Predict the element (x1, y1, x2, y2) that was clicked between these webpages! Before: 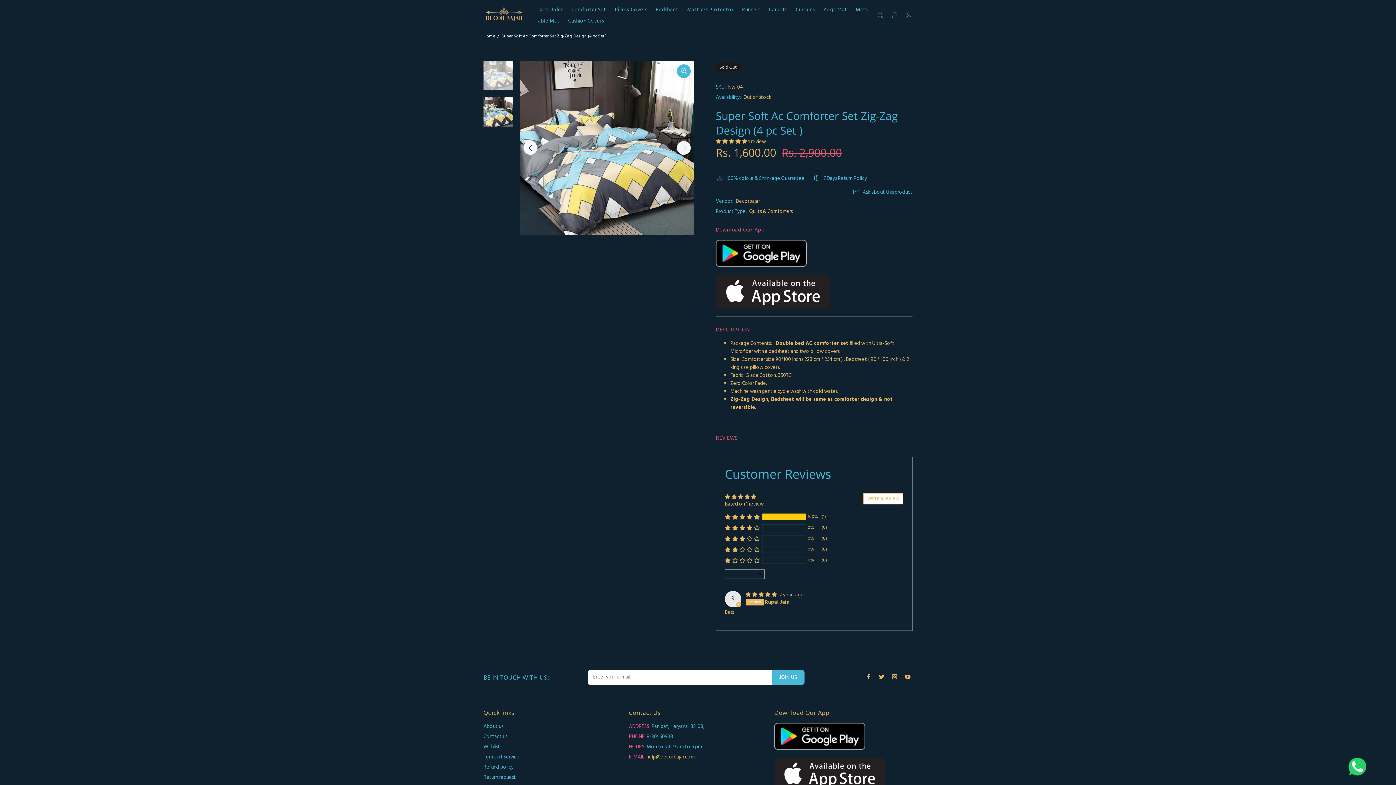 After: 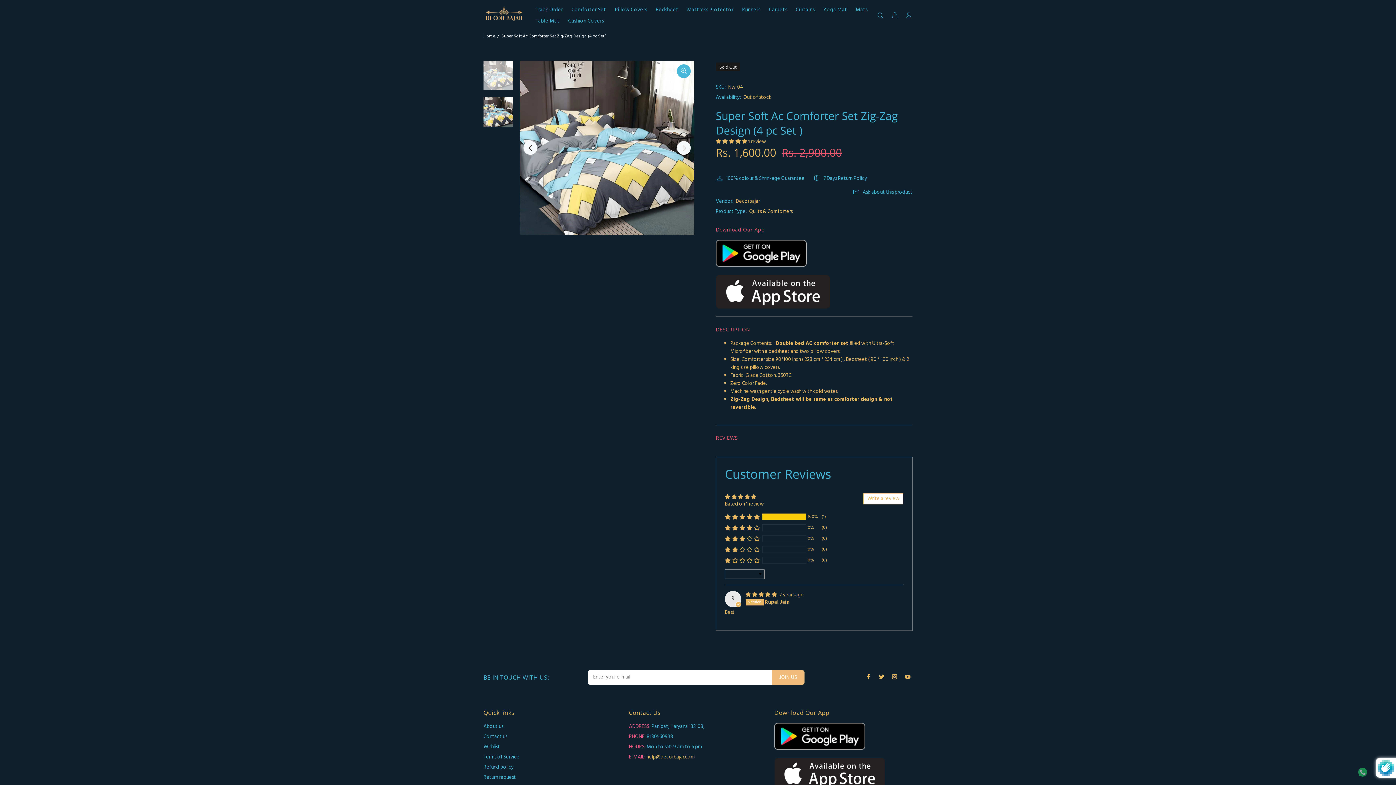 Action: label: JOIN US bbox: (772, 670, 804, 685)